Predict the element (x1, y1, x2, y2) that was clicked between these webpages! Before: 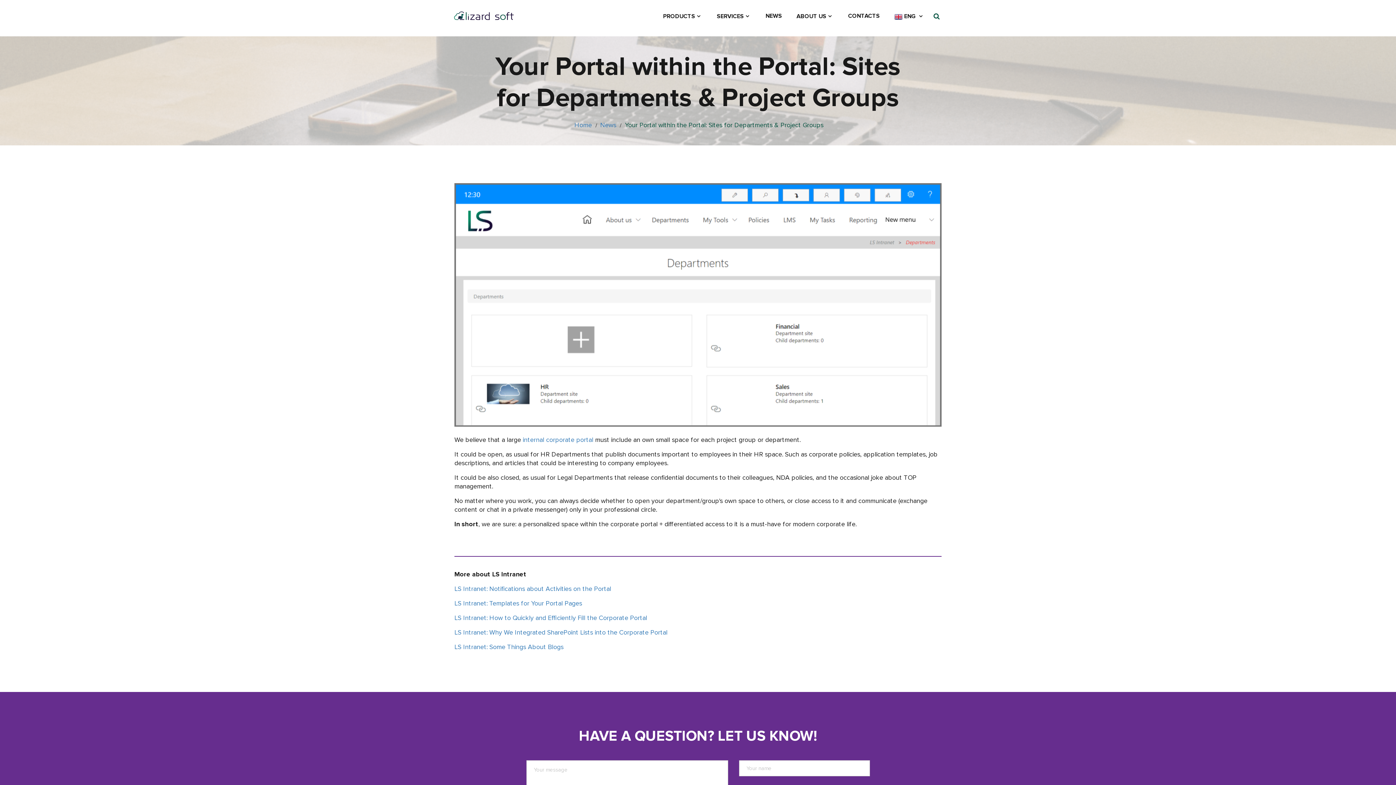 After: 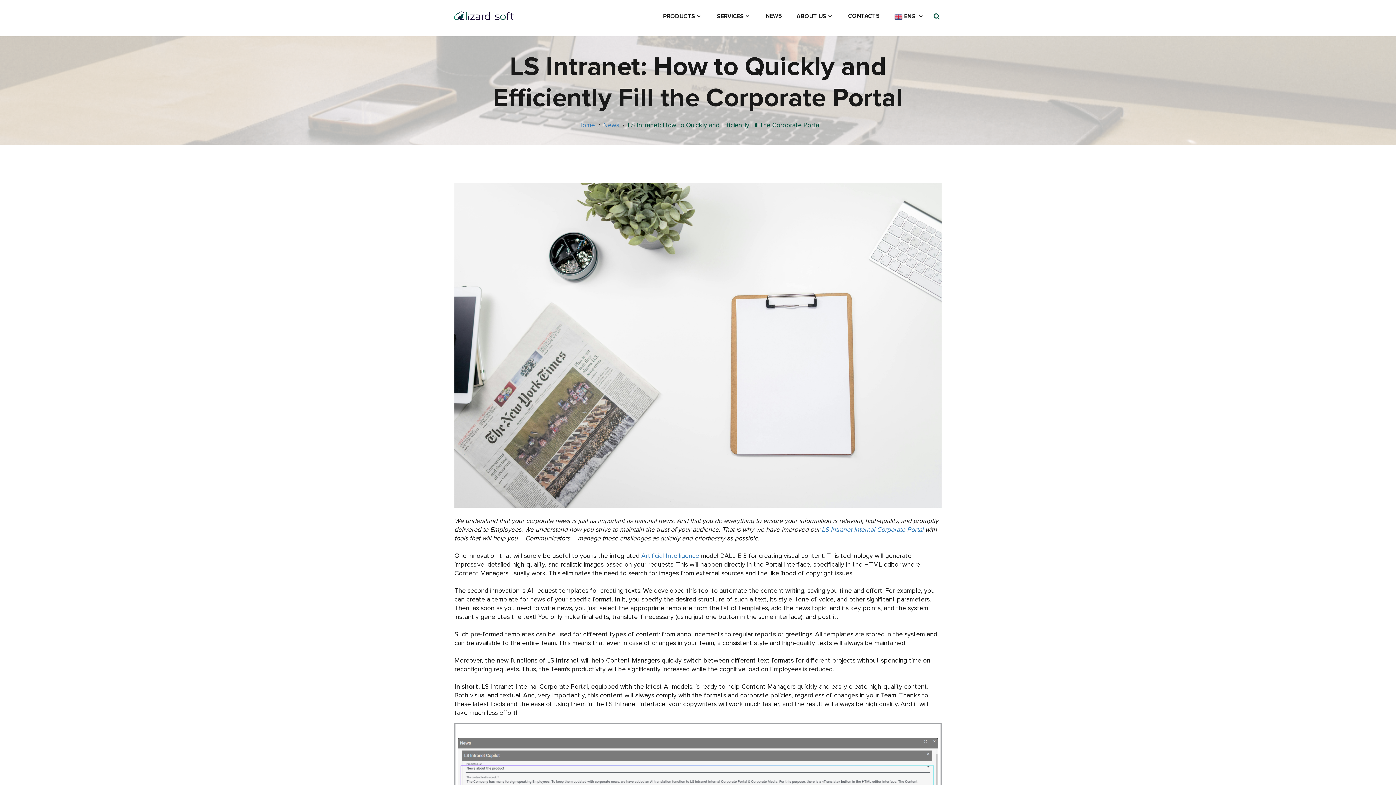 Action: label: LS Intranet: How to Quickly and Efficiently Fill the Corporate Portal bbox: (454, 614, 647, 622)